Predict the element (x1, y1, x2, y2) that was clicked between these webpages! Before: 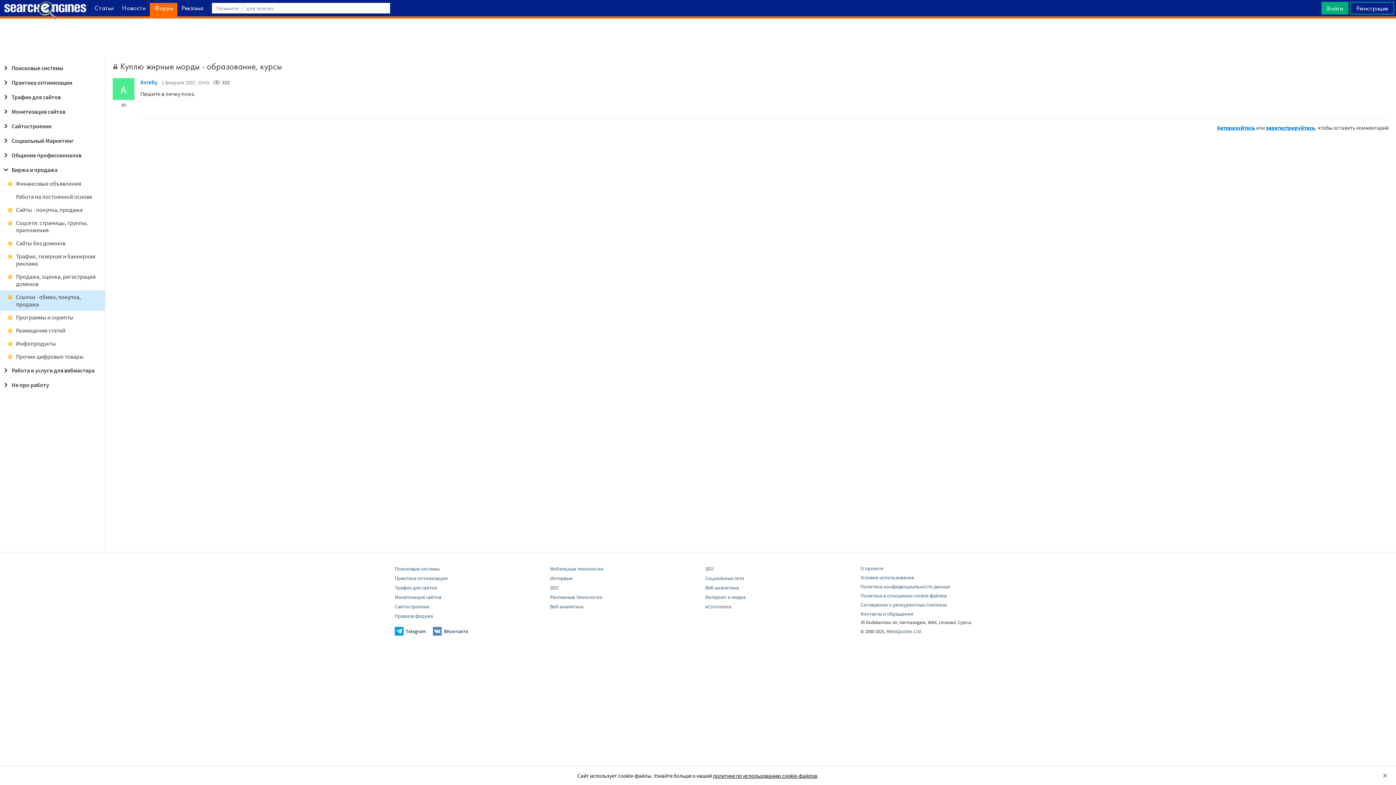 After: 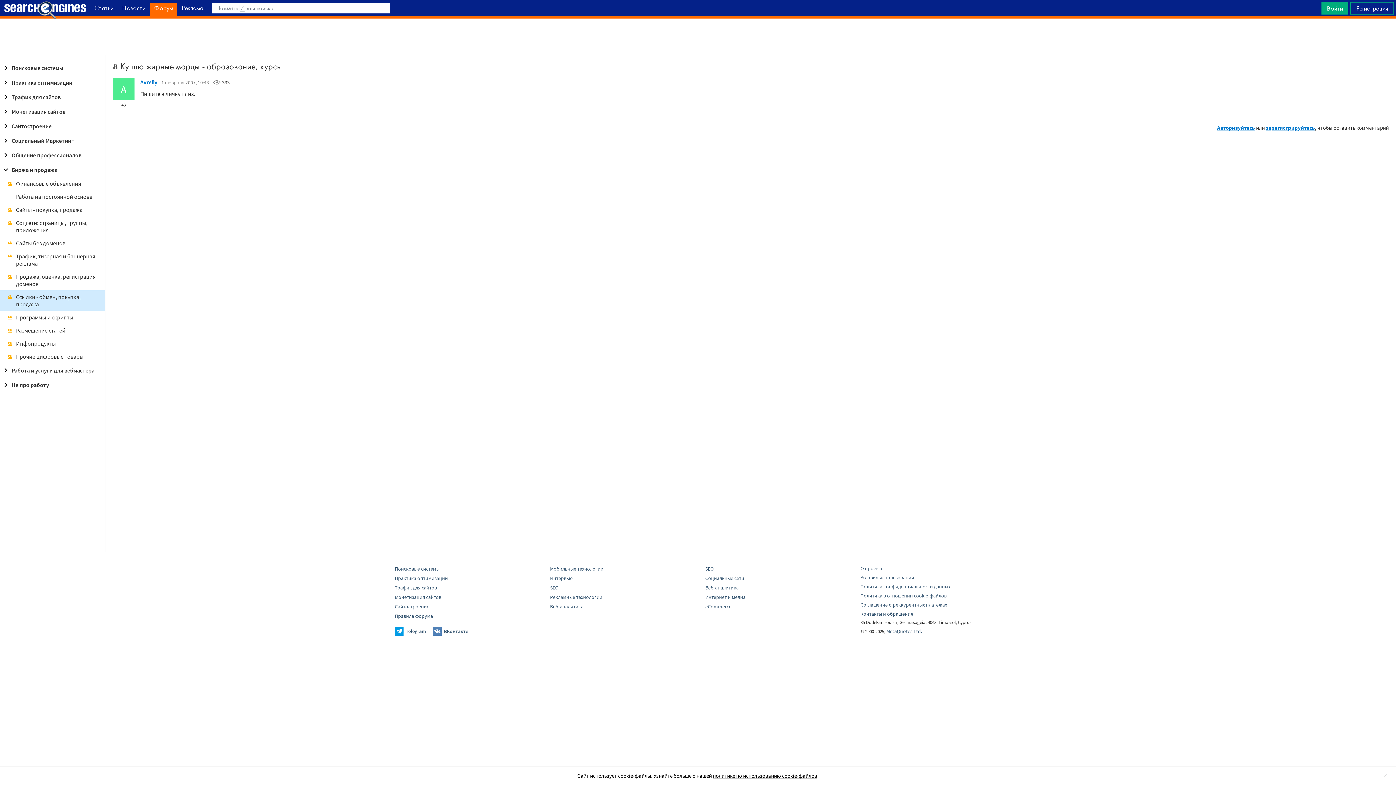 Action: bbox: (394, 628, 426, 634) label: Telegram